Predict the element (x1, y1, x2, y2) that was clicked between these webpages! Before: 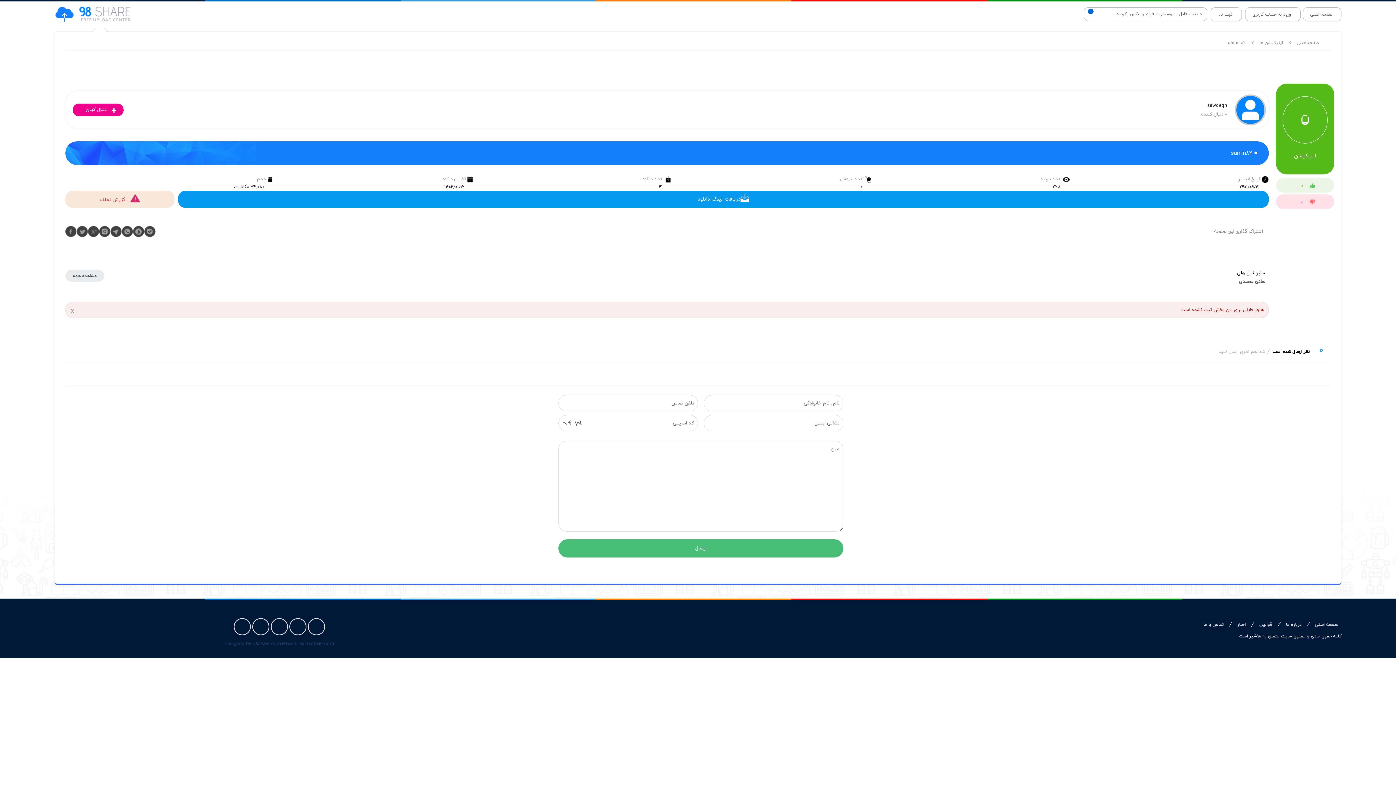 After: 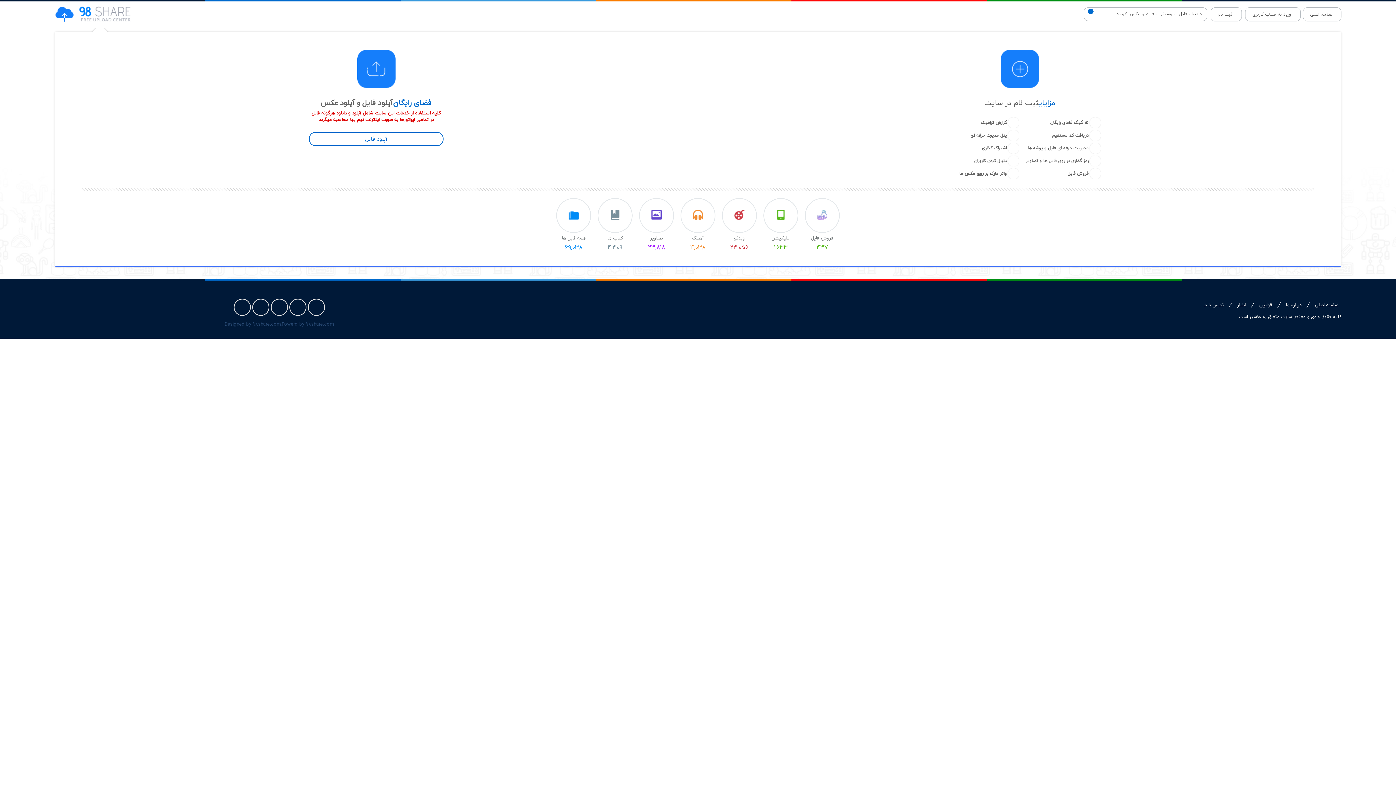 Action: label: صفحه اصلی bbox: (1309, 11, 1335, 17)